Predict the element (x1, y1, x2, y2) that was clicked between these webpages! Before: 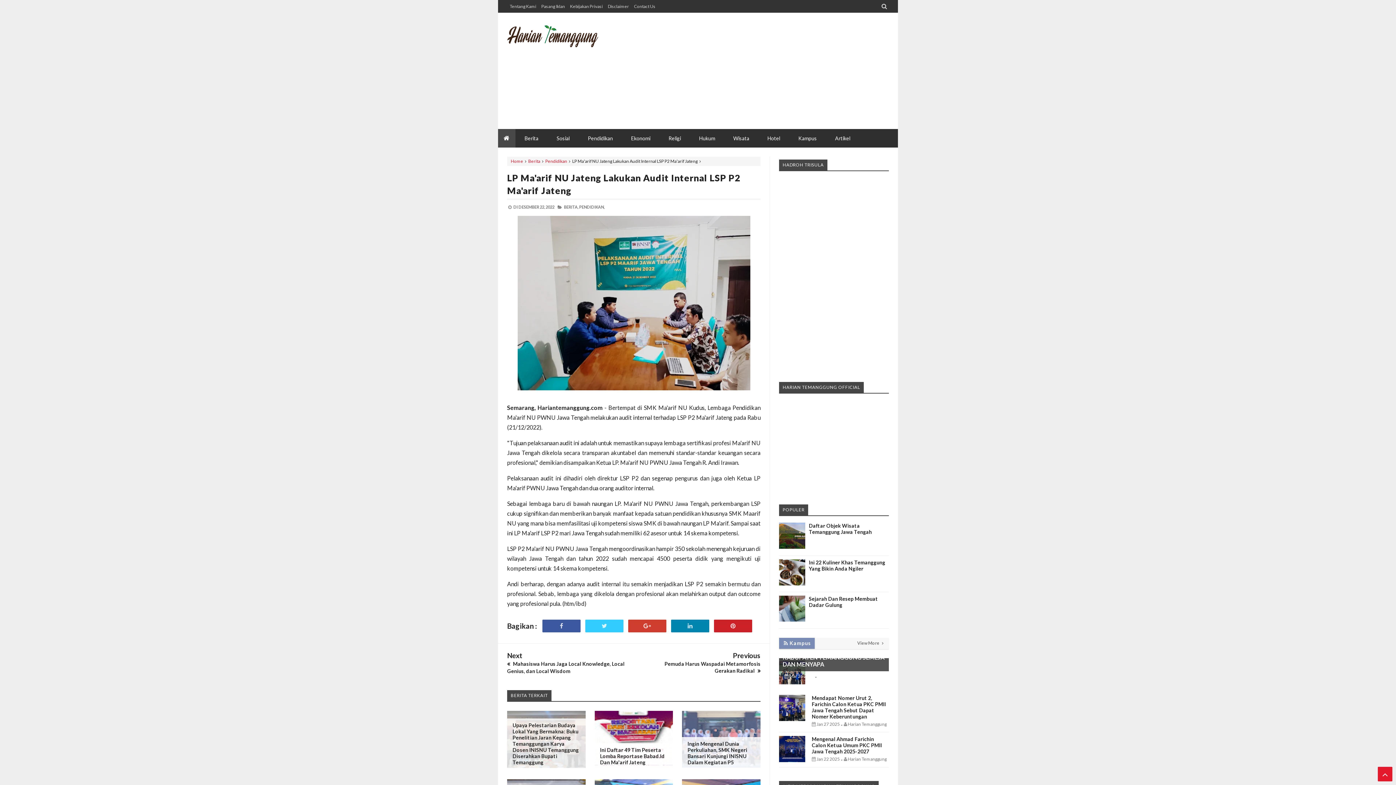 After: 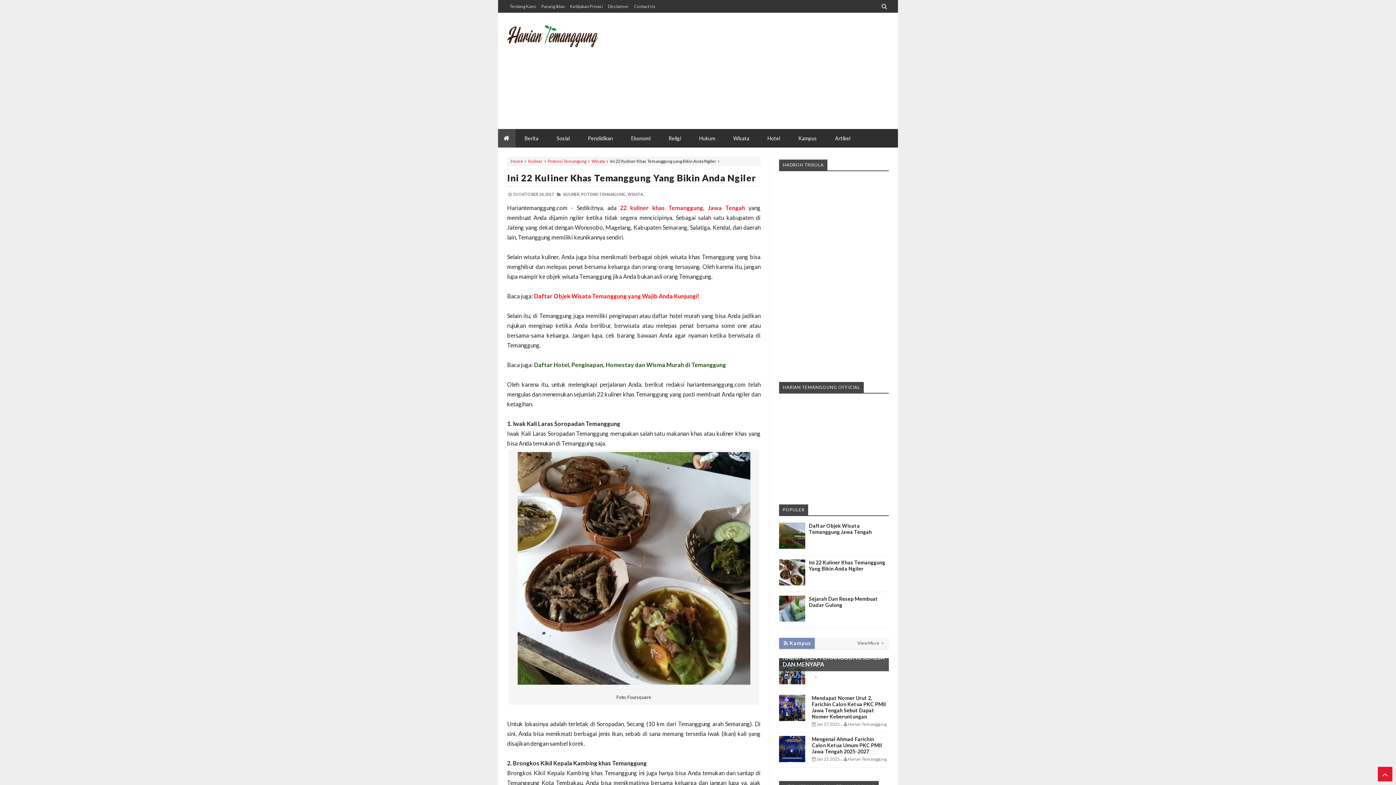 Action: bbox: (809, 559, 885, 571) label: Ini 22 Kuliner Khas Temanggung Yang Bikin Anda Ngiler